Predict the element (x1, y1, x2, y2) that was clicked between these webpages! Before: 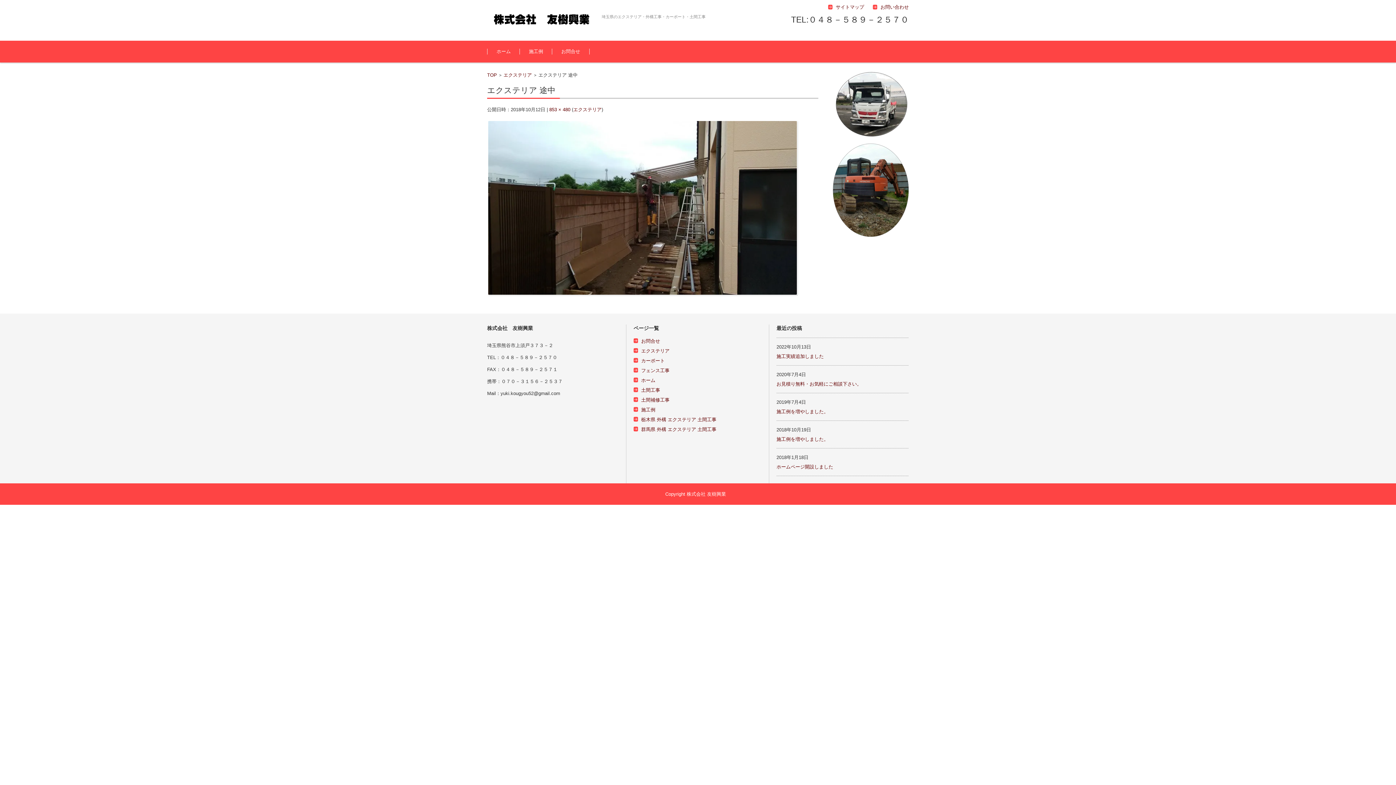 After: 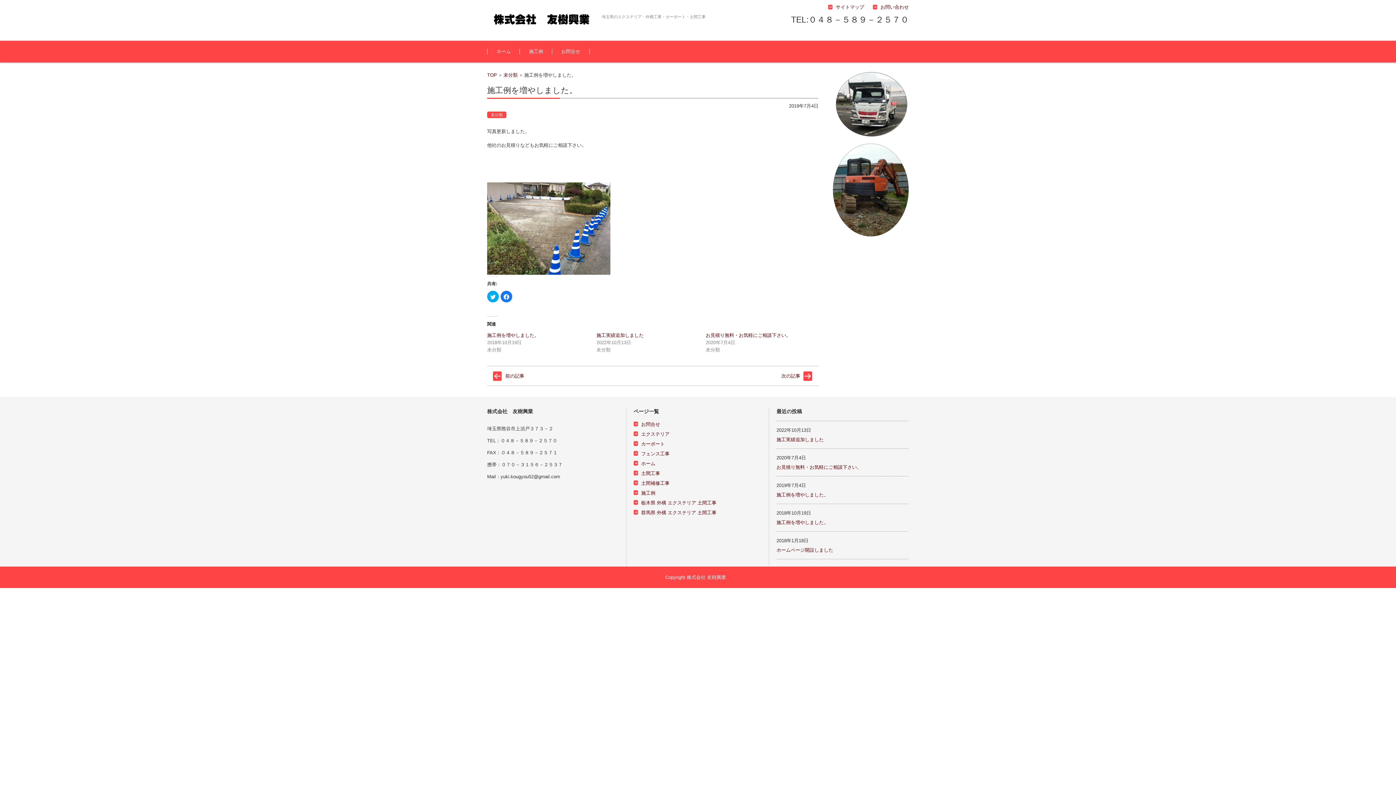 Action: bbox: (776, 409, 828, 414) label: 施工例を増やしました。